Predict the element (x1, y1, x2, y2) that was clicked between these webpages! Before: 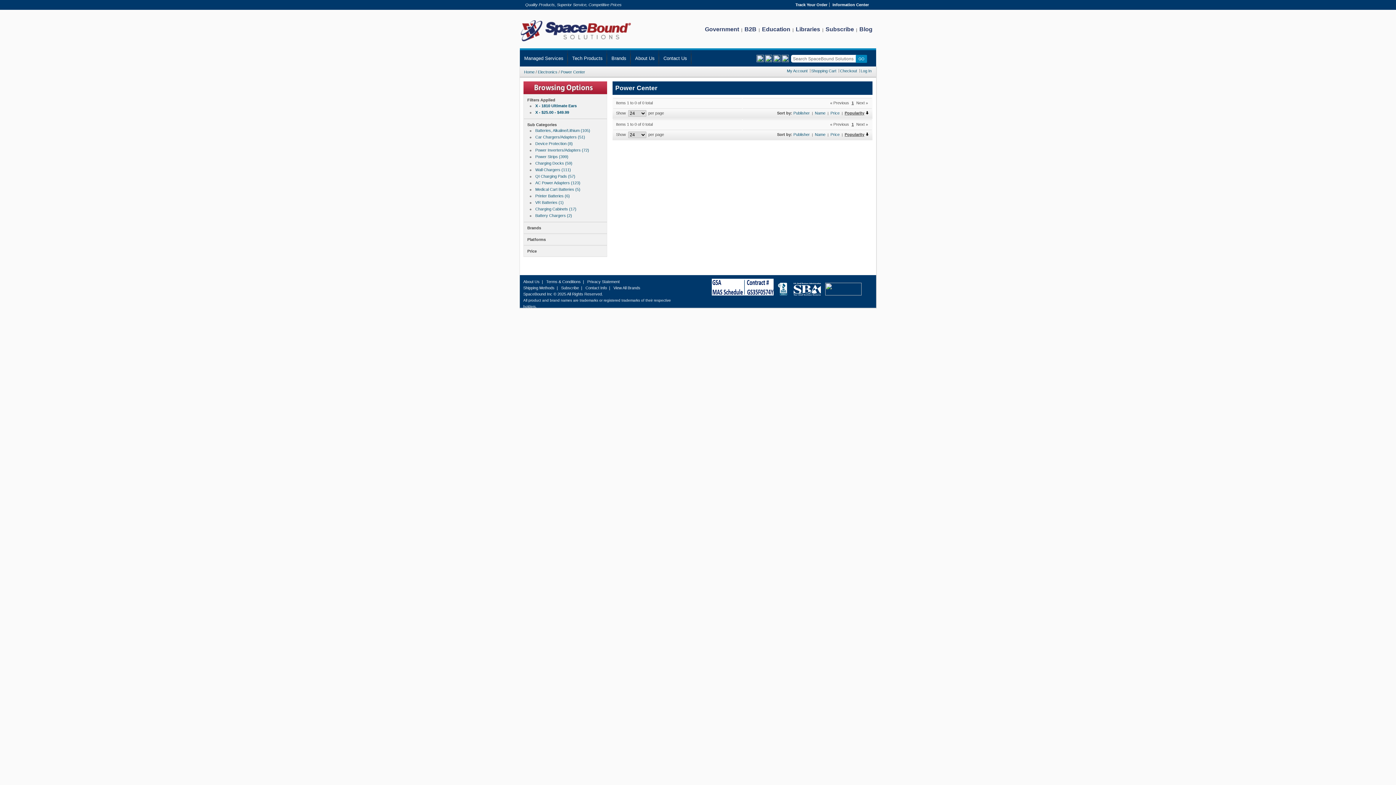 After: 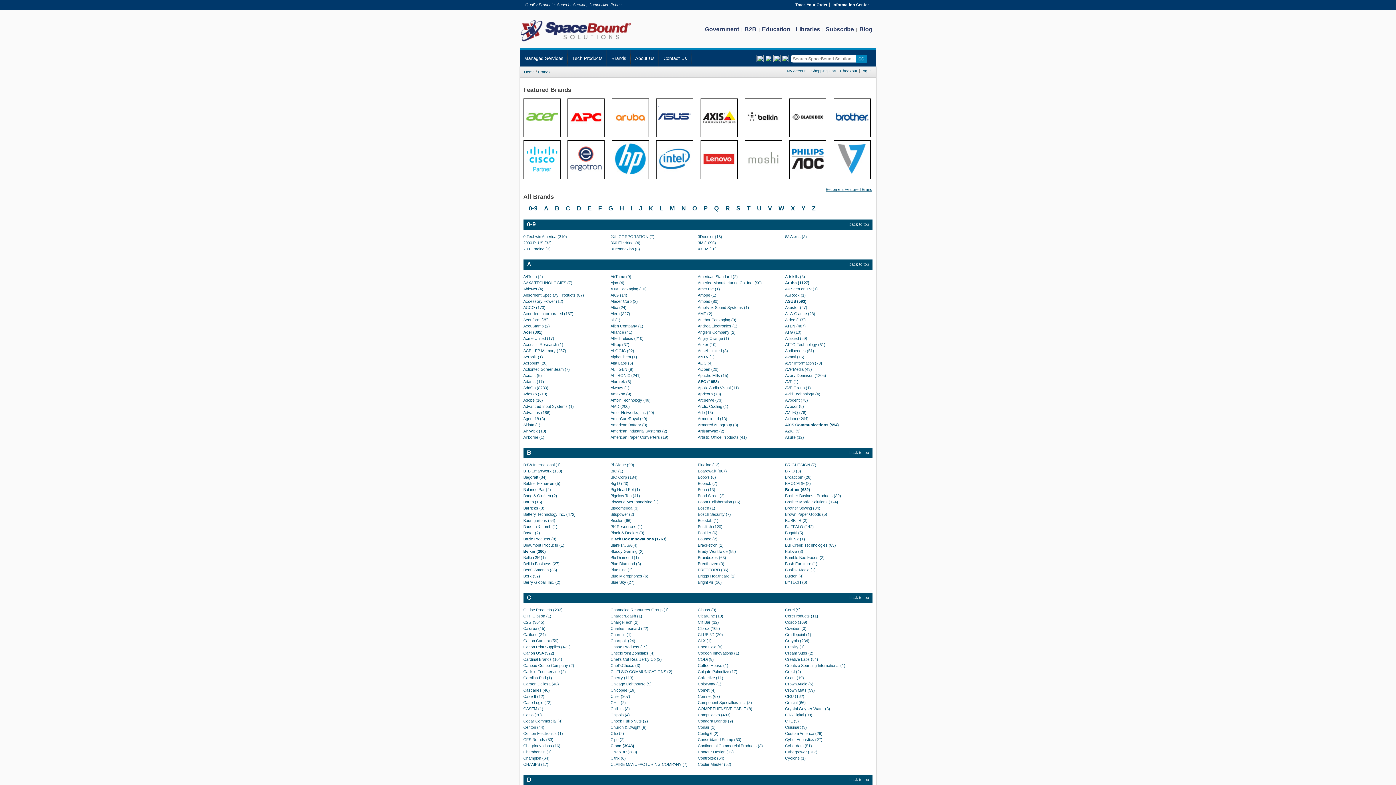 Action: bbox: (607, 50, 630, 66) label: Brands